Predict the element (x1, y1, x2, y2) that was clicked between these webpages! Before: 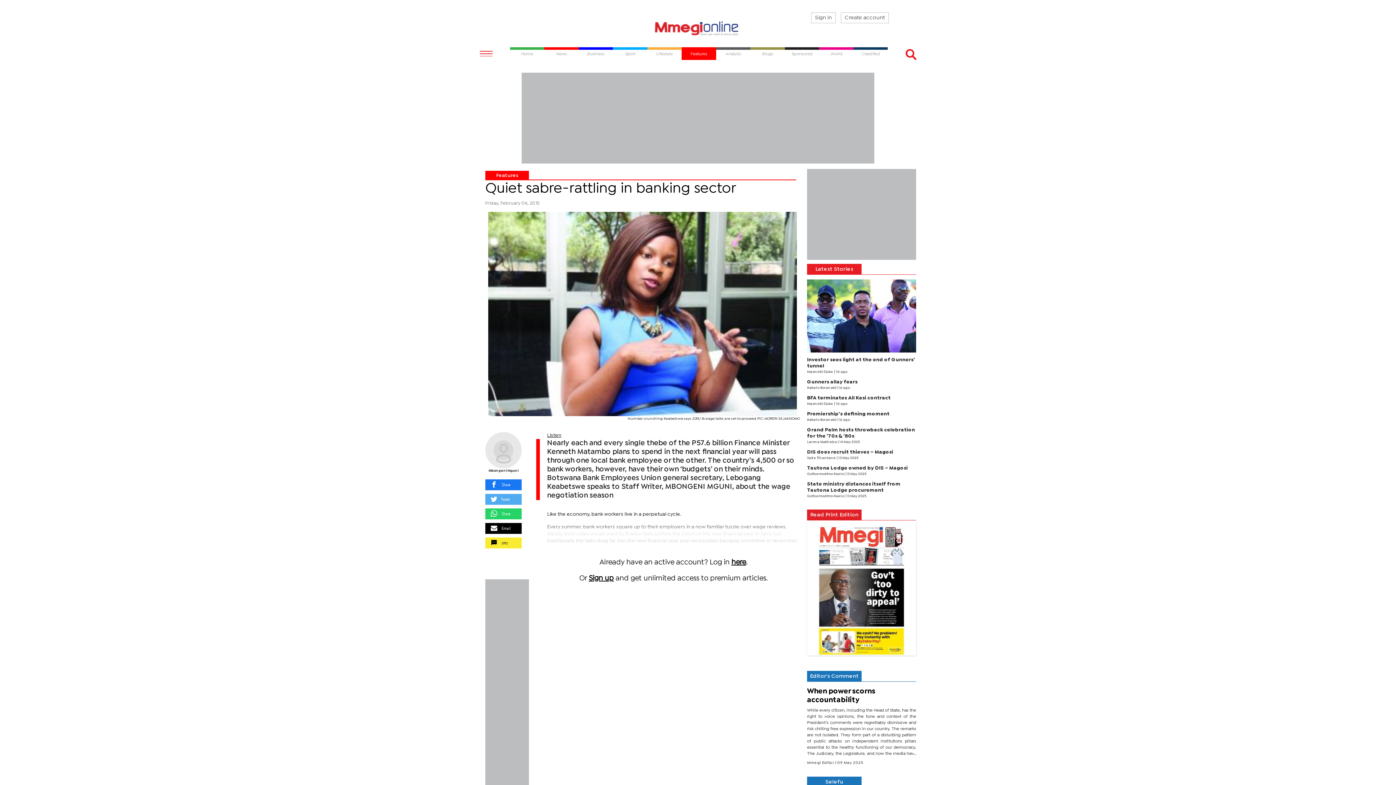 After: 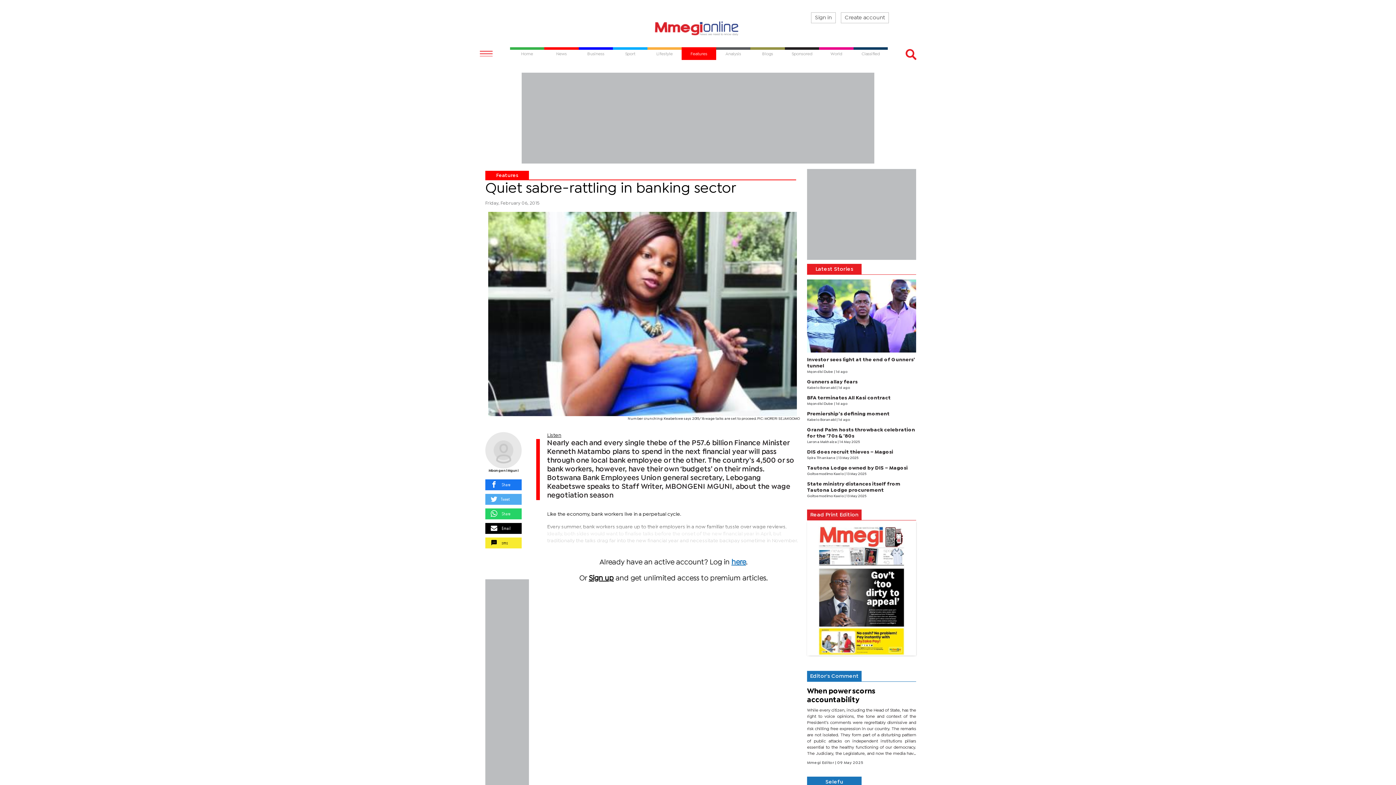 Action: bbox: (731, 559, 746, 565) label: here